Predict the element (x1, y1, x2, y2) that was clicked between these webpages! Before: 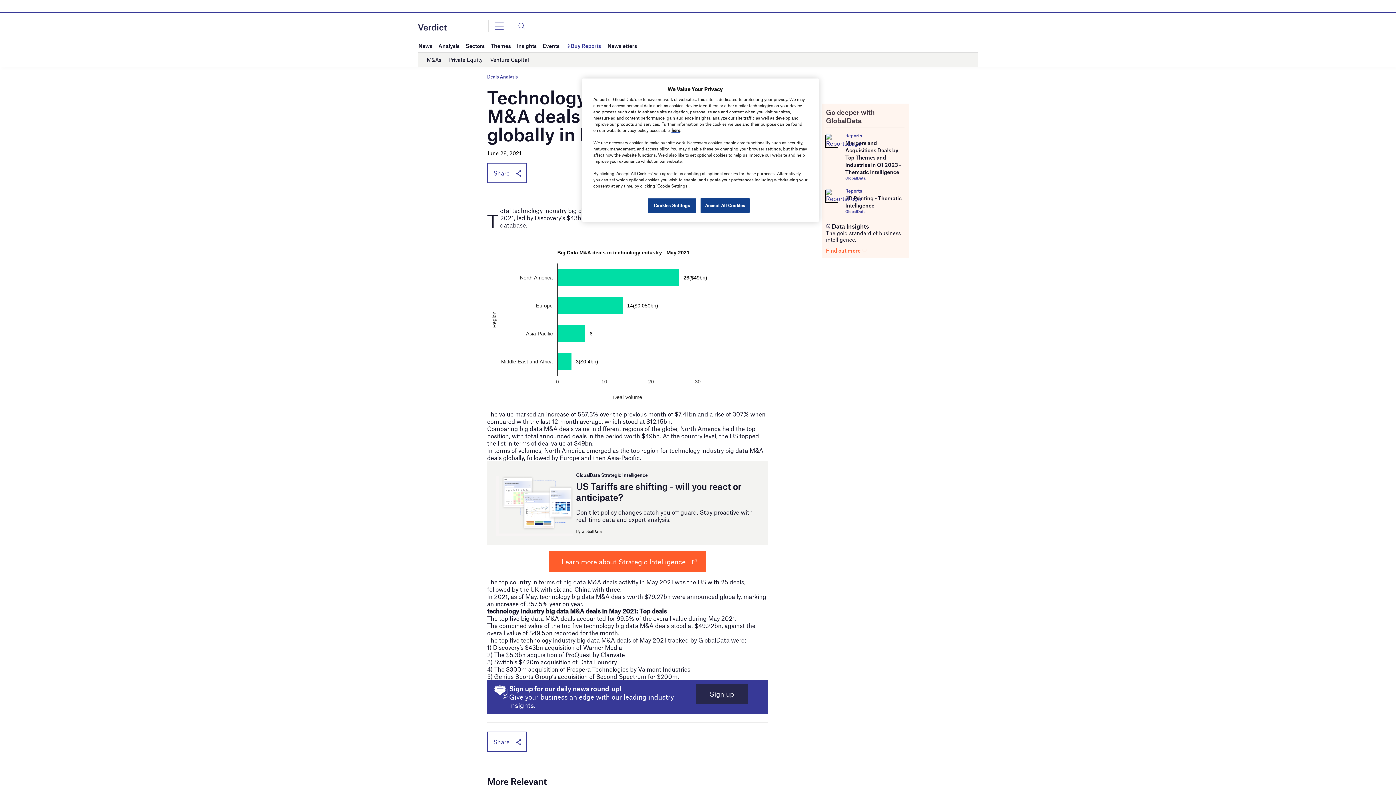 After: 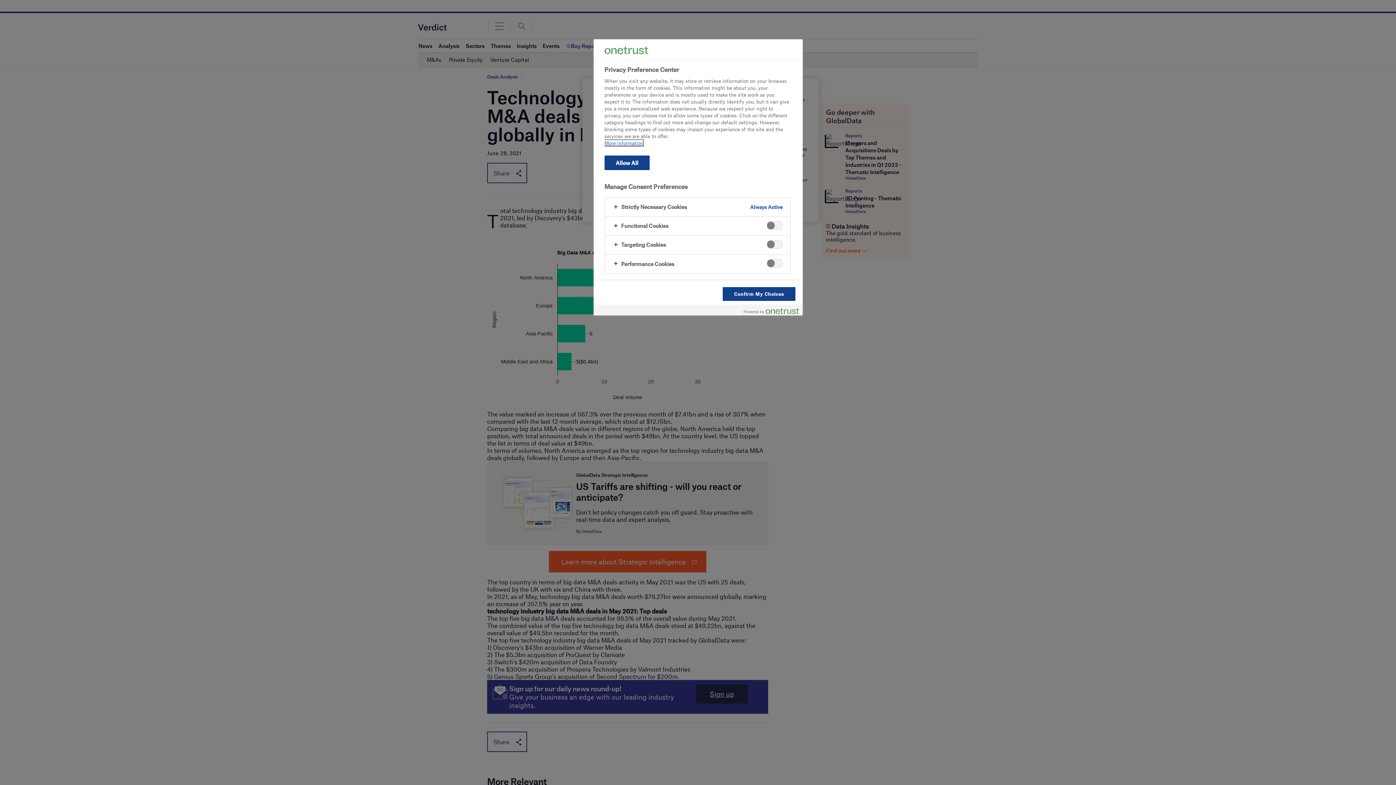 Action: label: Cookies Settings bbox: (647, 198, 696, 213)